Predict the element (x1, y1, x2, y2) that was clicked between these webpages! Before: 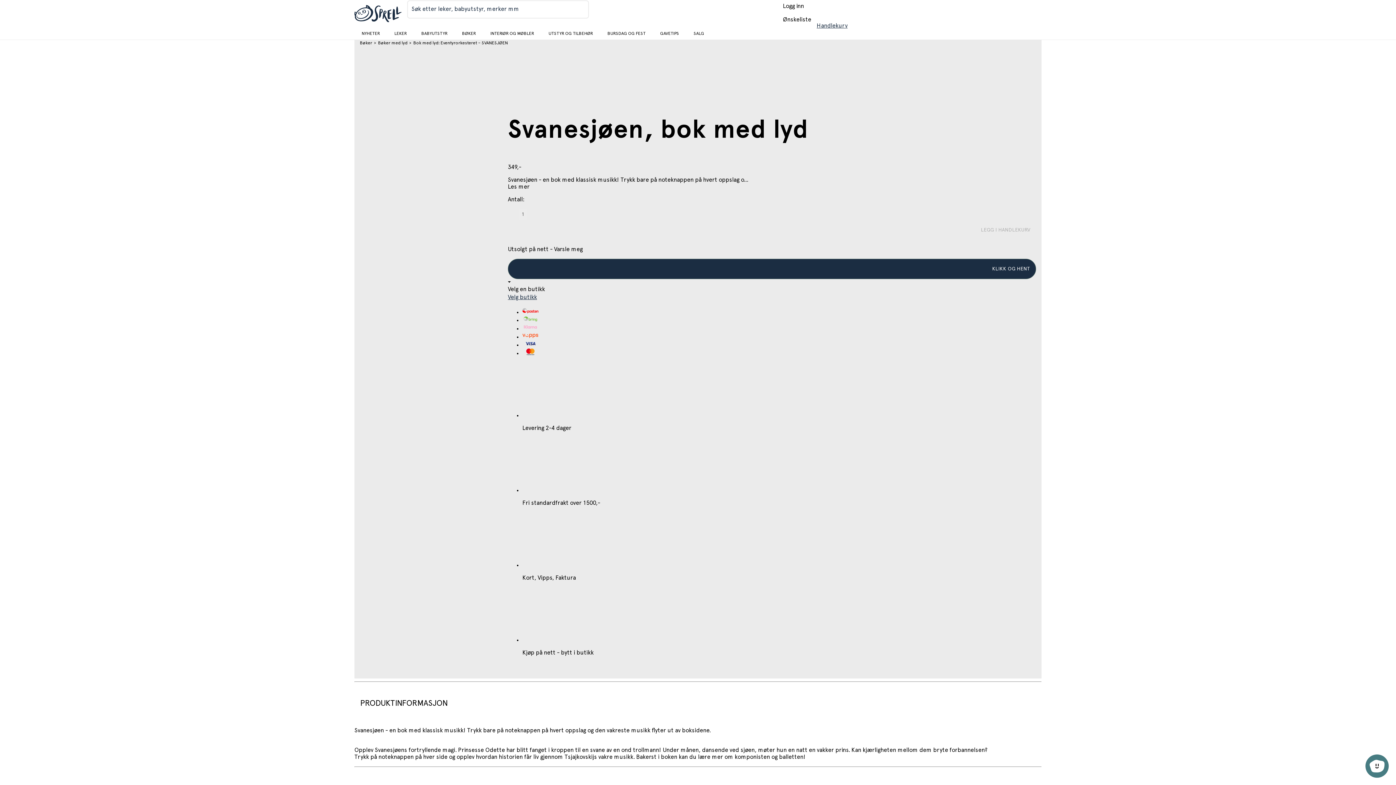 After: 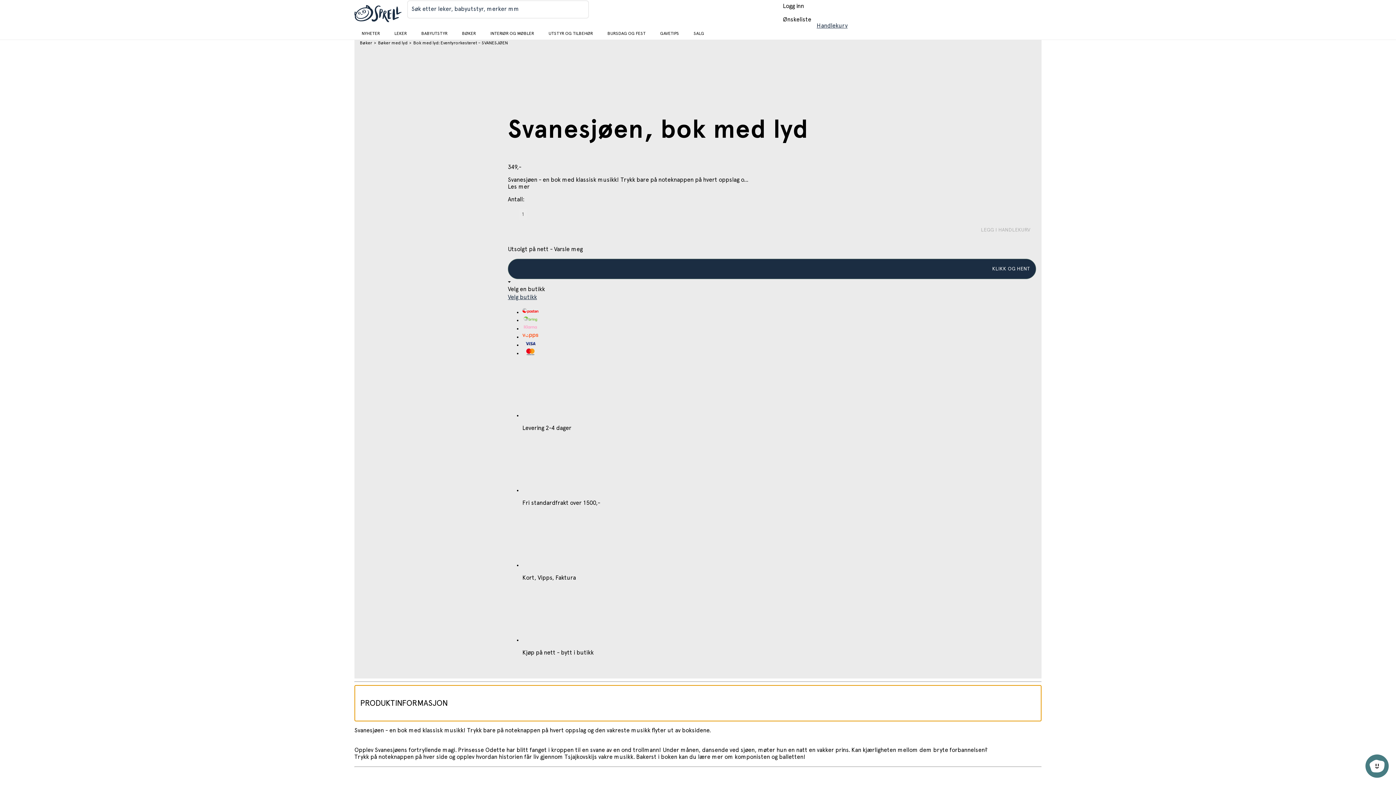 Action: label: PRODUKTINFORMASJON bbox: (354, 685, 1041, 721)